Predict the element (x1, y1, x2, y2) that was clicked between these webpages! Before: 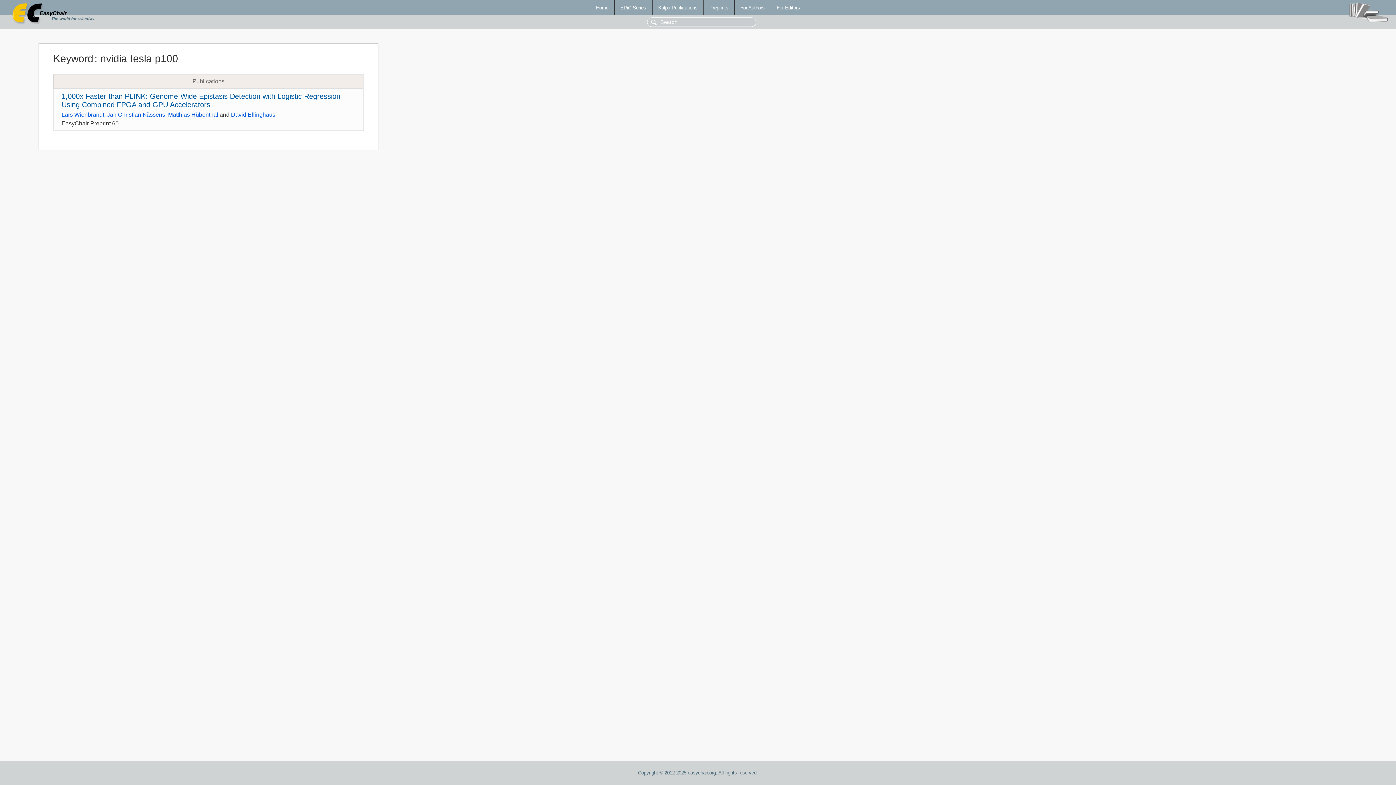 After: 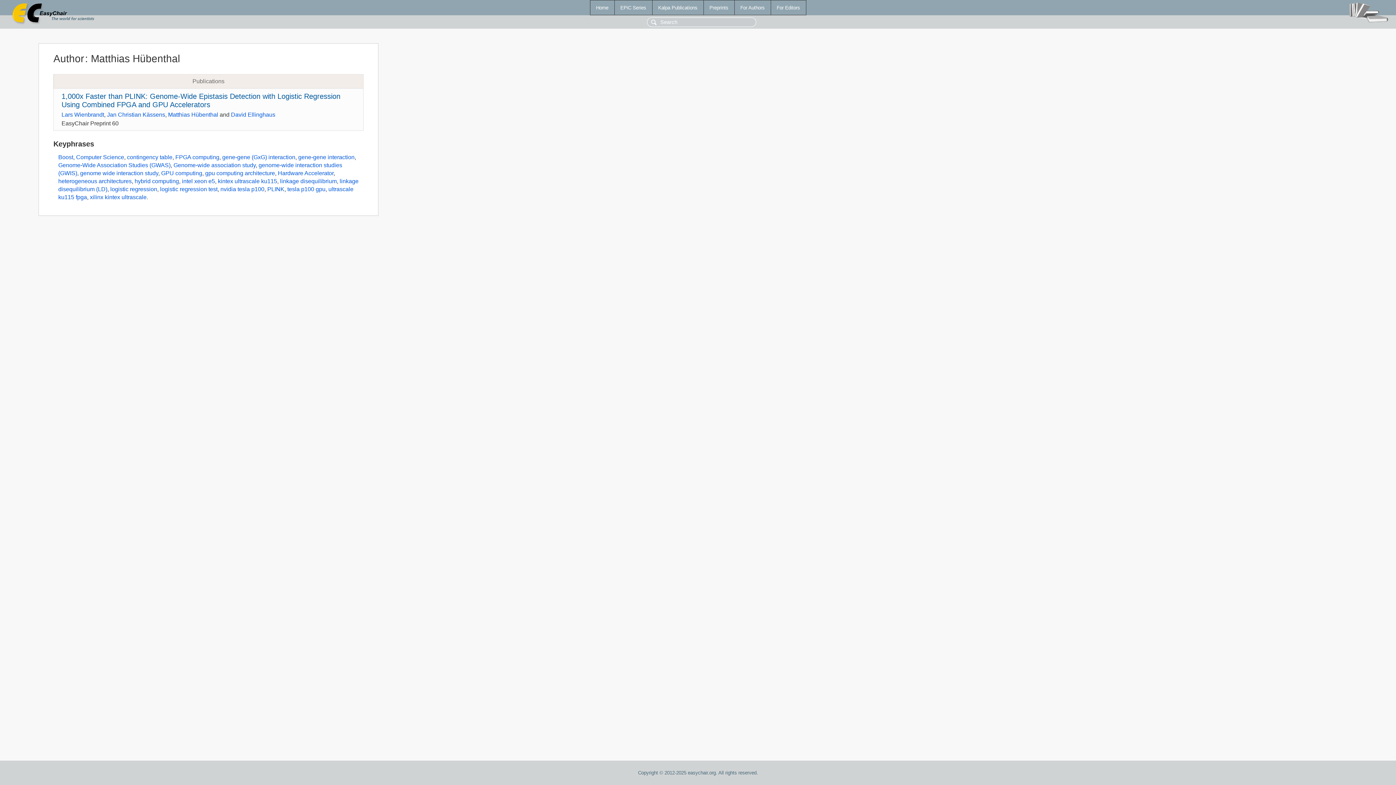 Action: bbox: (168, 111, 218, 117) label: Matthias Hübenthal